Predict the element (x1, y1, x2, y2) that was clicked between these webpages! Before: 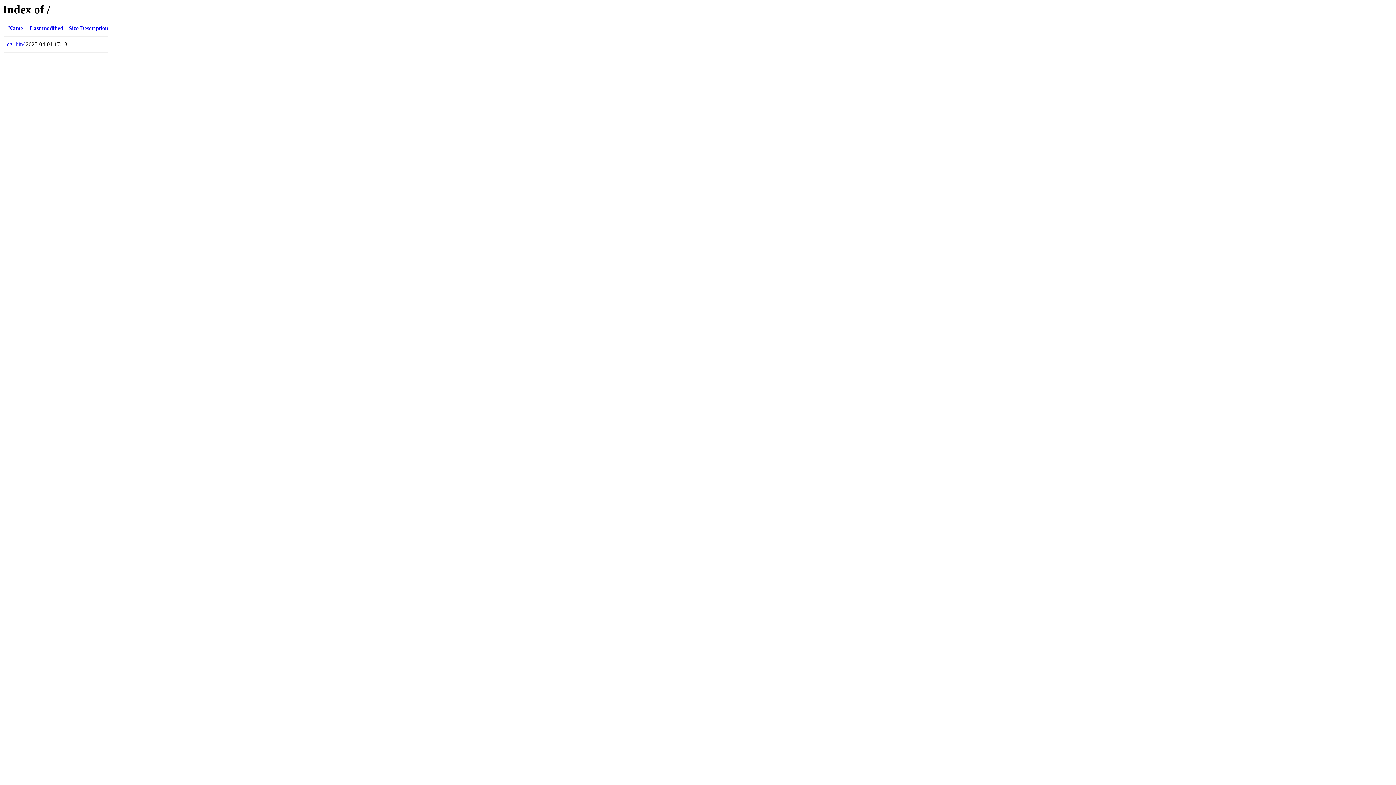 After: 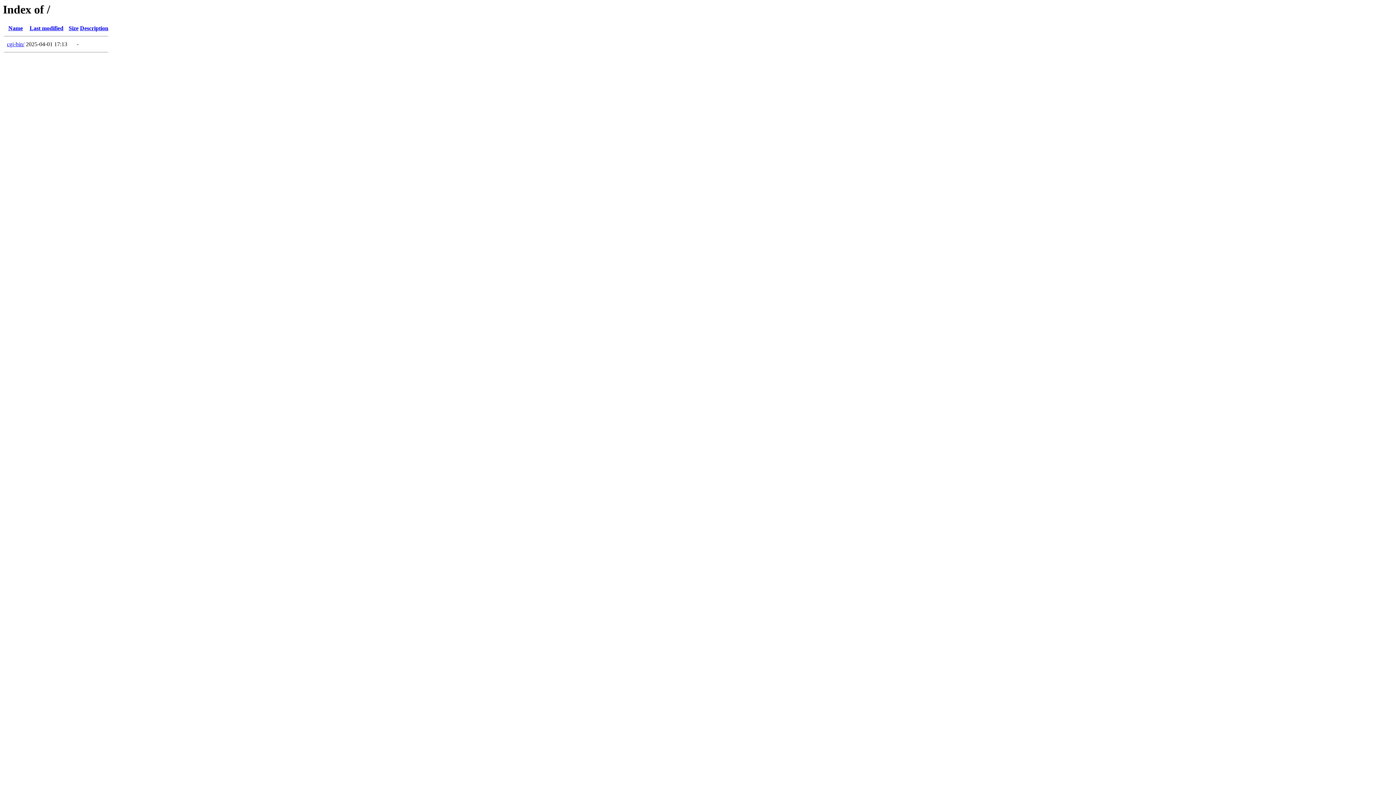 Action: bbox: (68, 25, 78, 31) label: Size